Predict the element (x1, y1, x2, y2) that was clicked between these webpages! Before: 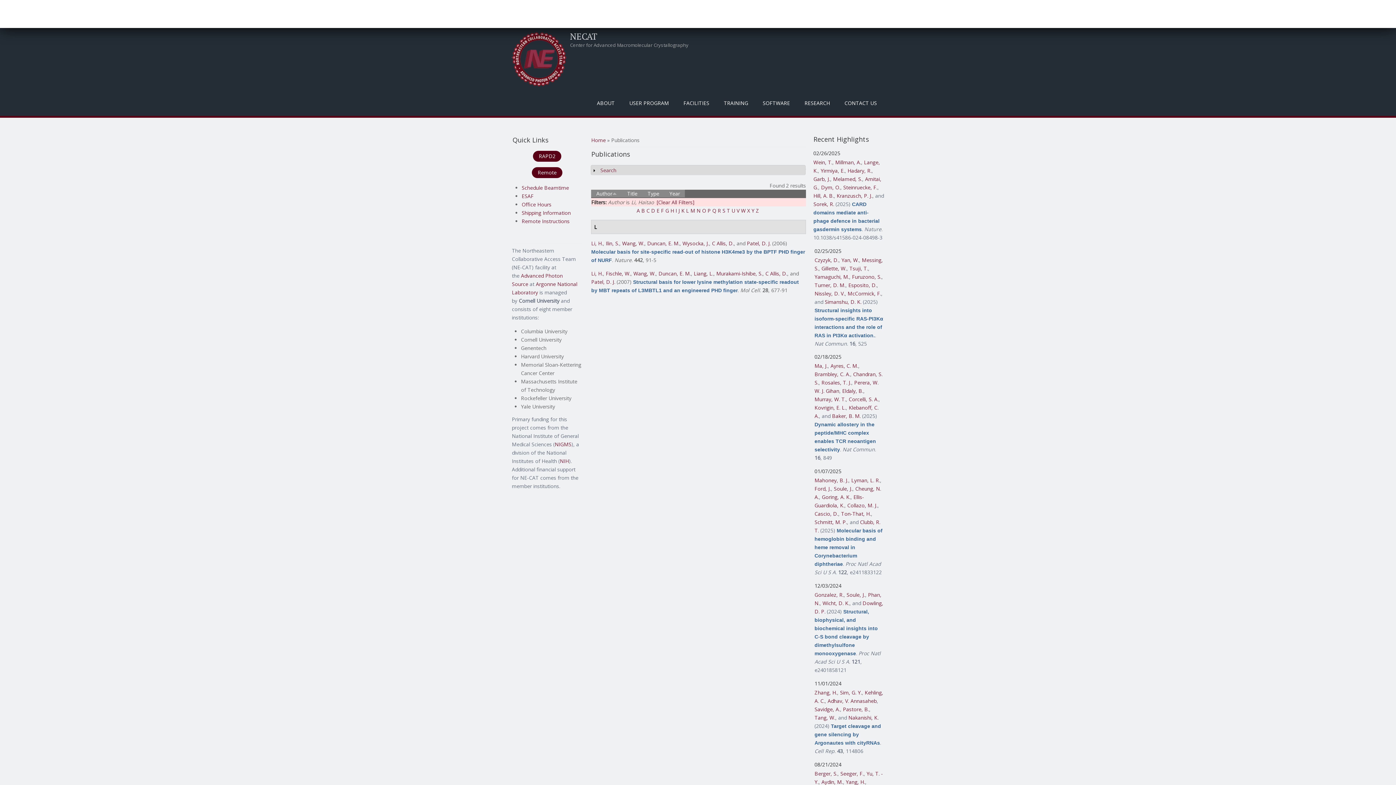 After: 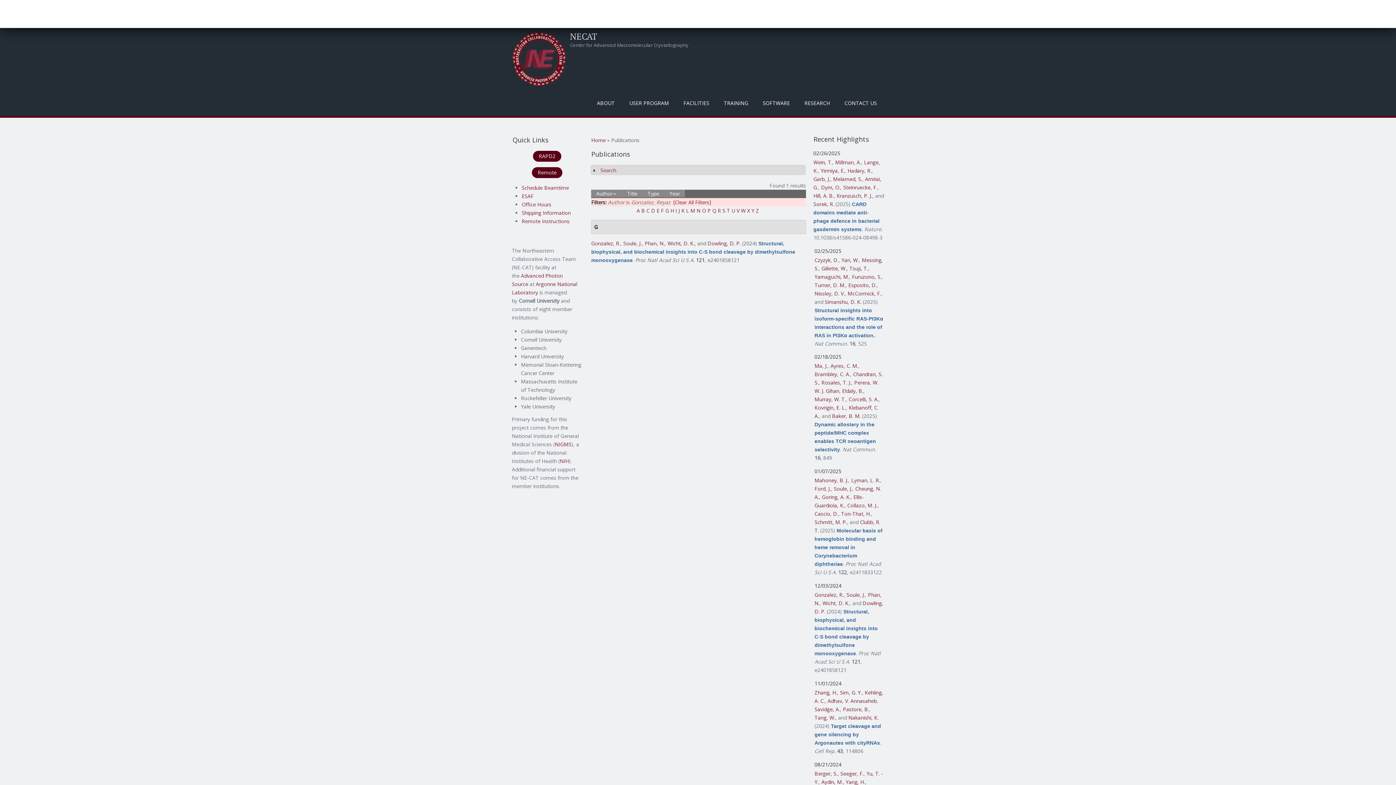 Action: bbox: (814, 591, 843, 598) label: Gonzalez, R.